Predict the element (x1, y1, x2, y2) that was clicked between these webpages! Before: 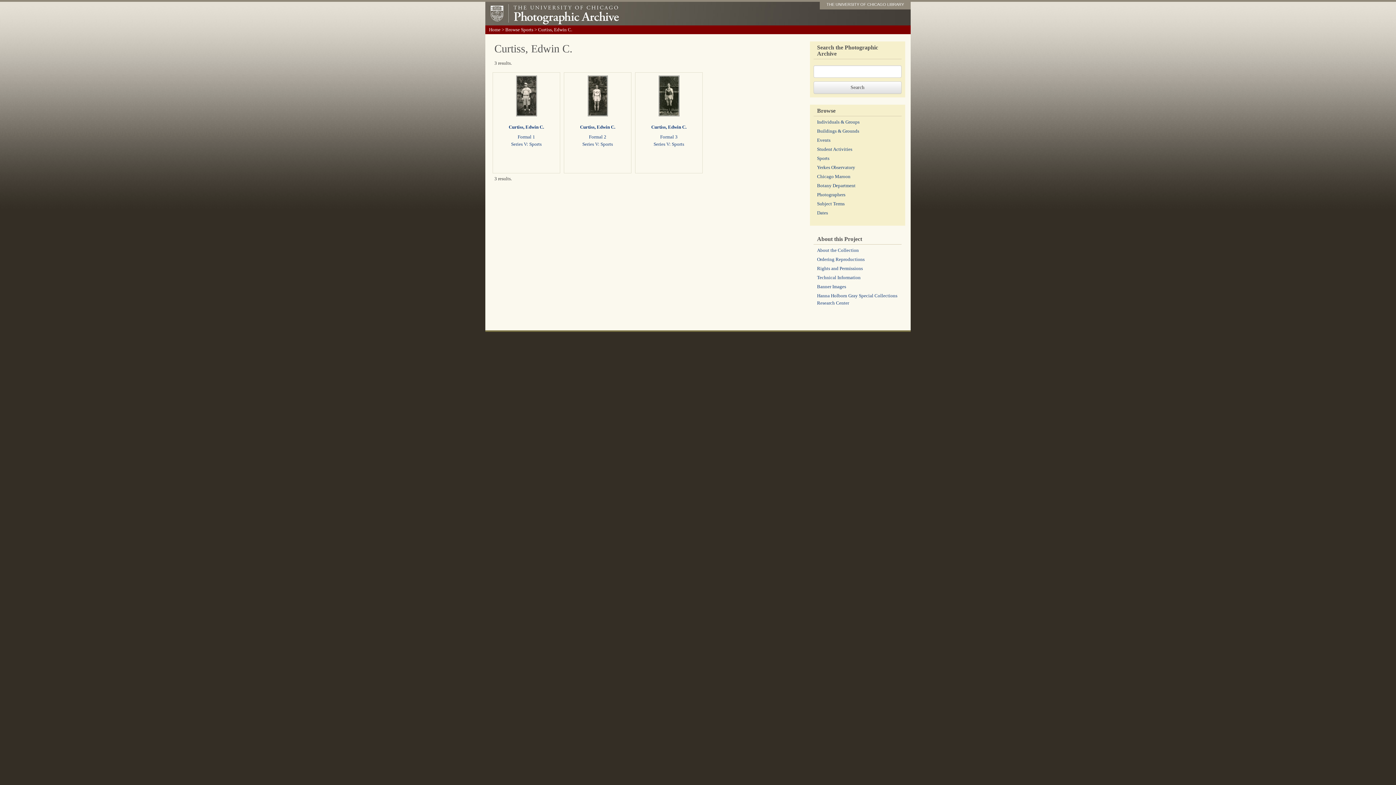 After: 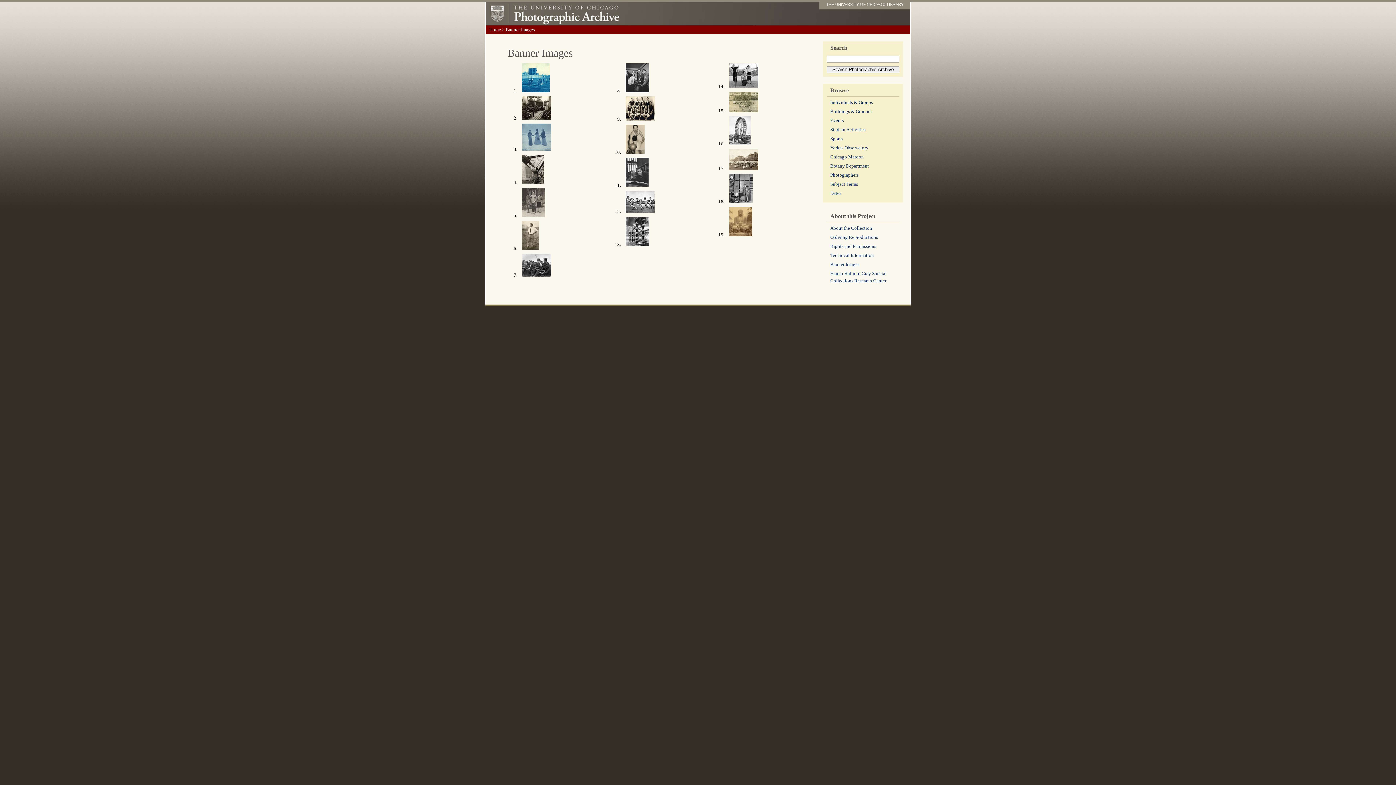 Action: bbox: (817, 284, 846, 289) label: Banner Images